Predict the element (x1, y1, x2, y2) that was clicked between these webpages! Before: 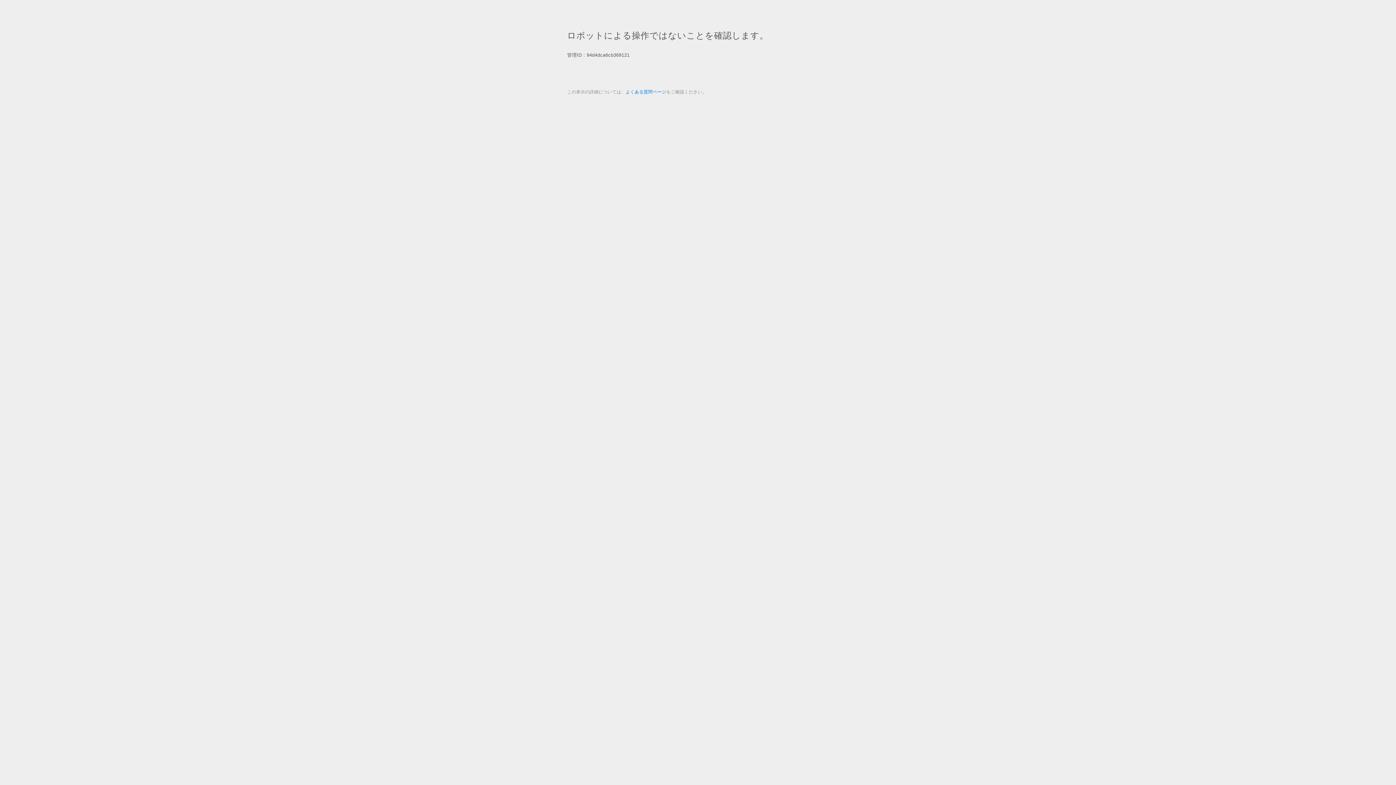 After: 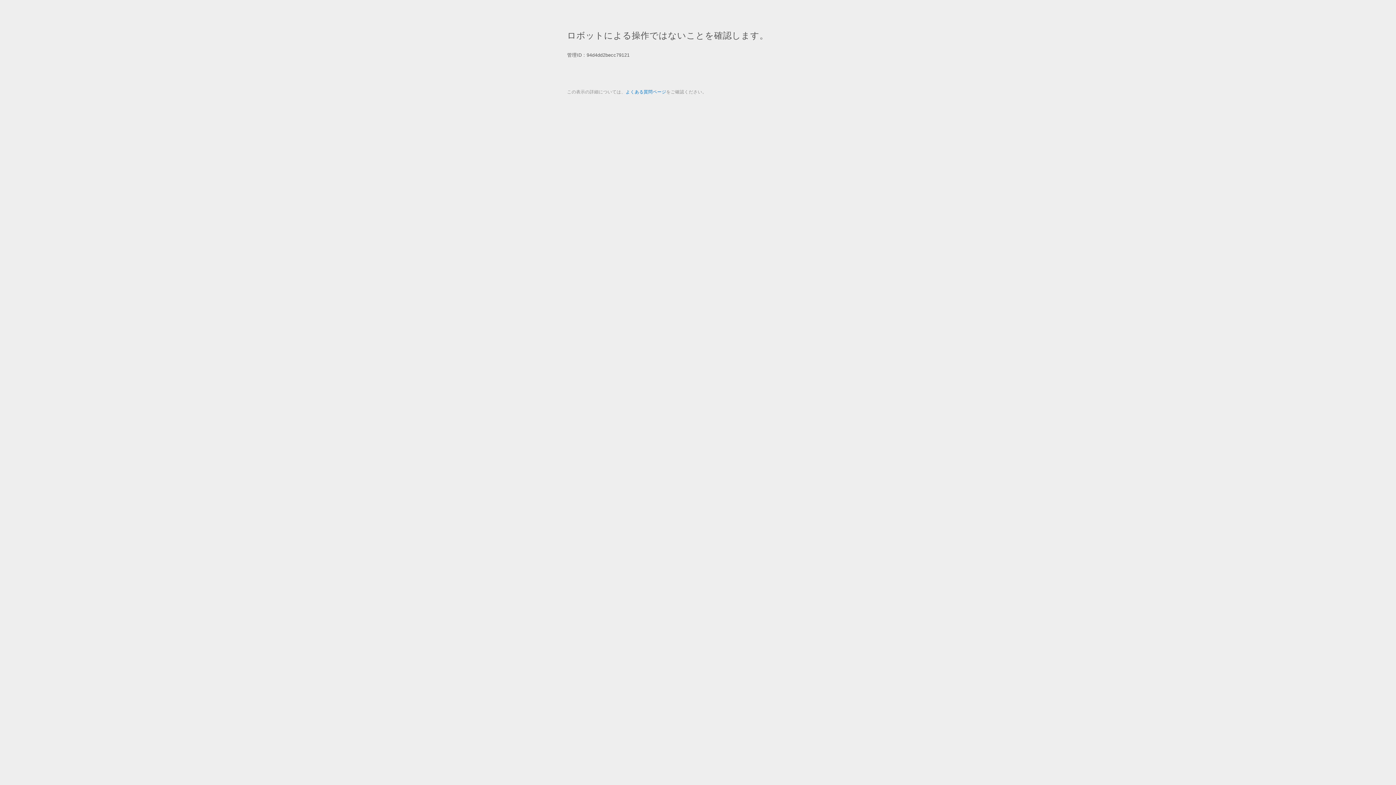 Action: bbox: (625, 89, 666, 94) label: よくある質問ページ